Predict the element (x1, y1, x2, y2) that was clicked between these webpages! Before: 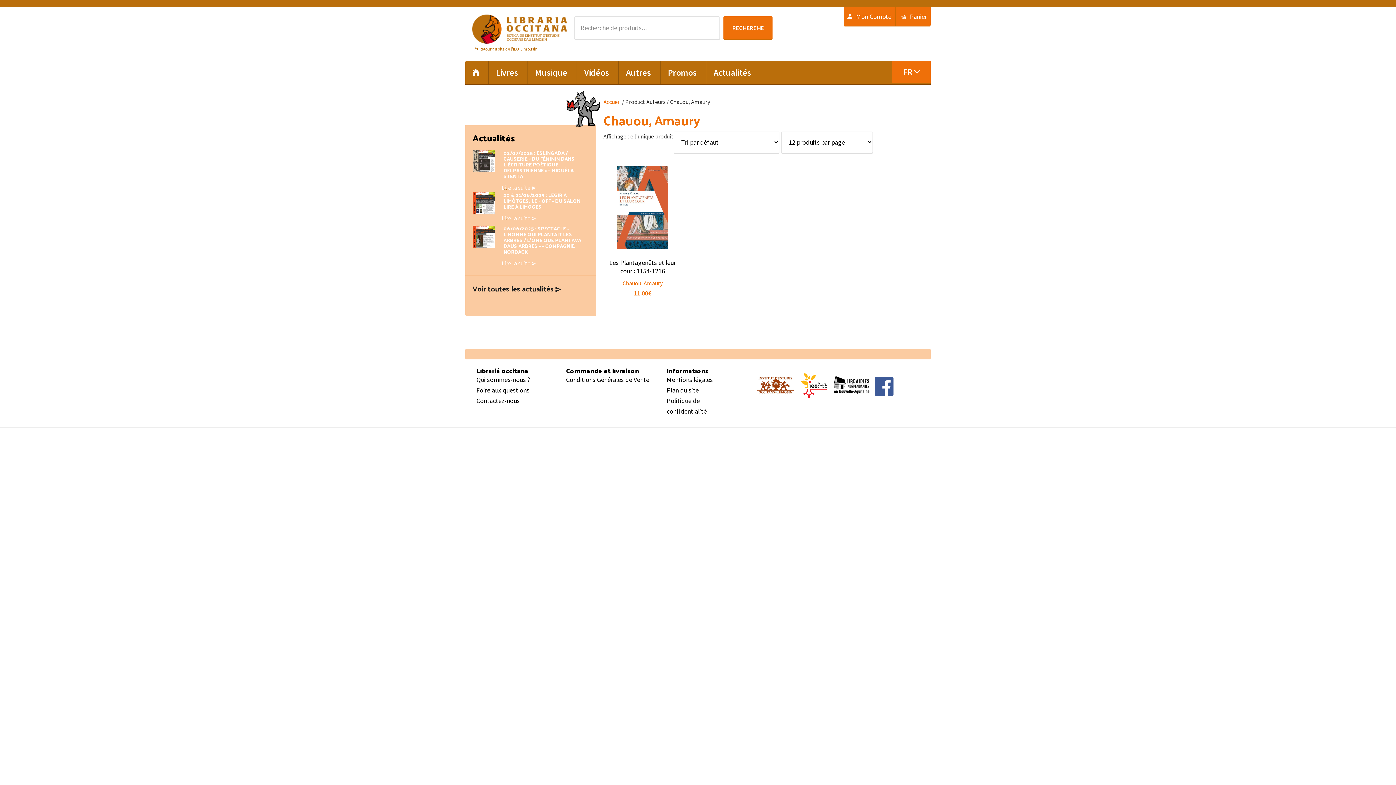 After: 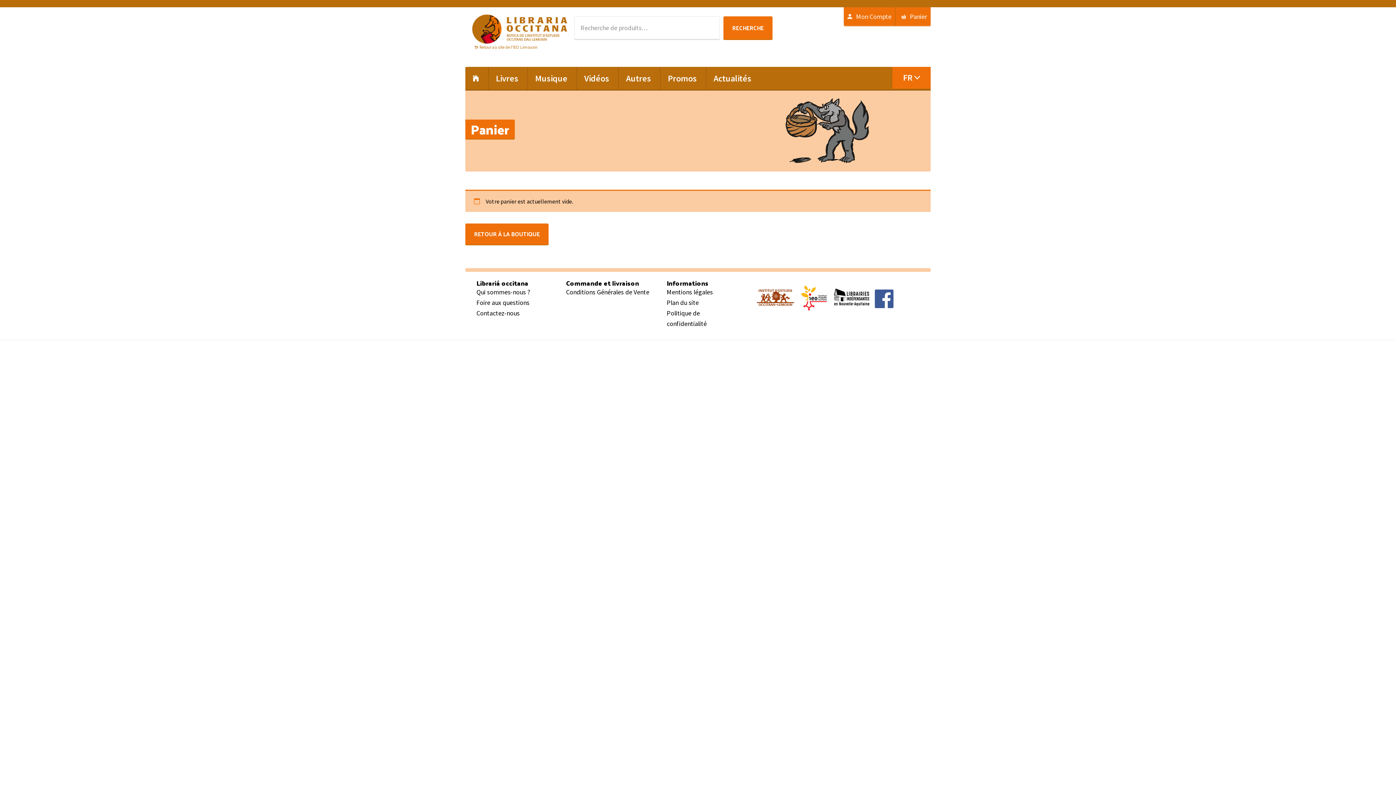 Action: bbox: (897, 7, 930, 25) label: Panier